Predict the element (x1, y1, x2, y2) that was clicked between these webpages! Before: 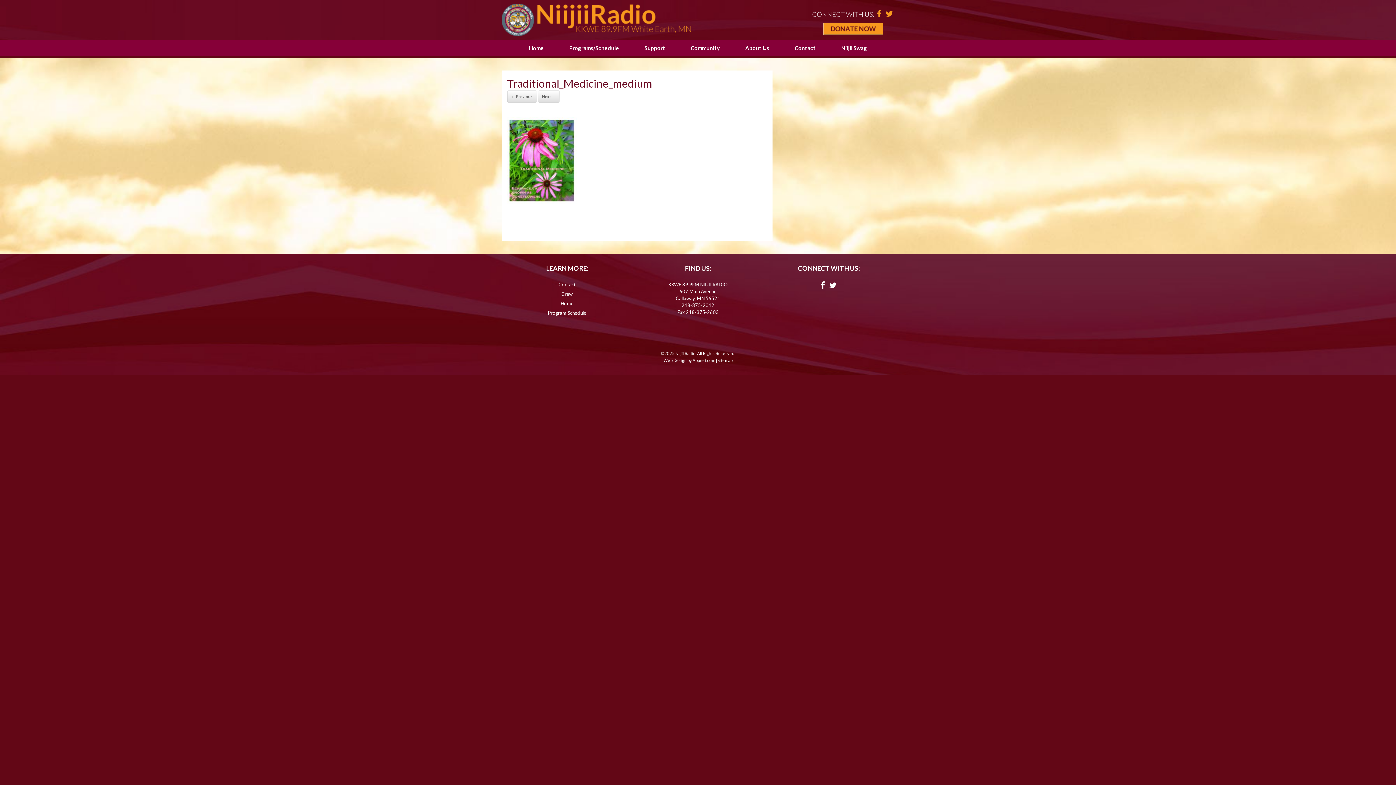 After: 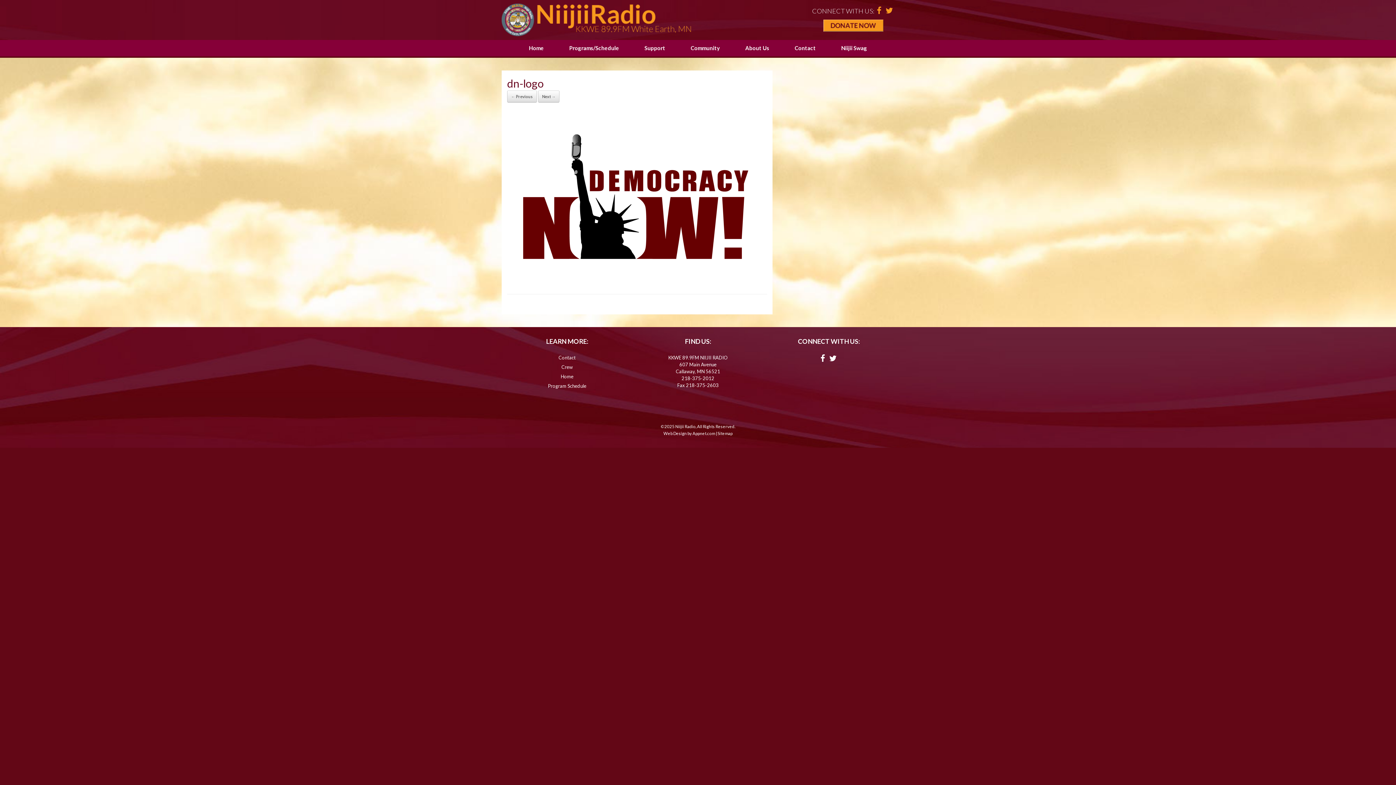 Action: bbox: (507, 90, 537, 102) label: ← Previous